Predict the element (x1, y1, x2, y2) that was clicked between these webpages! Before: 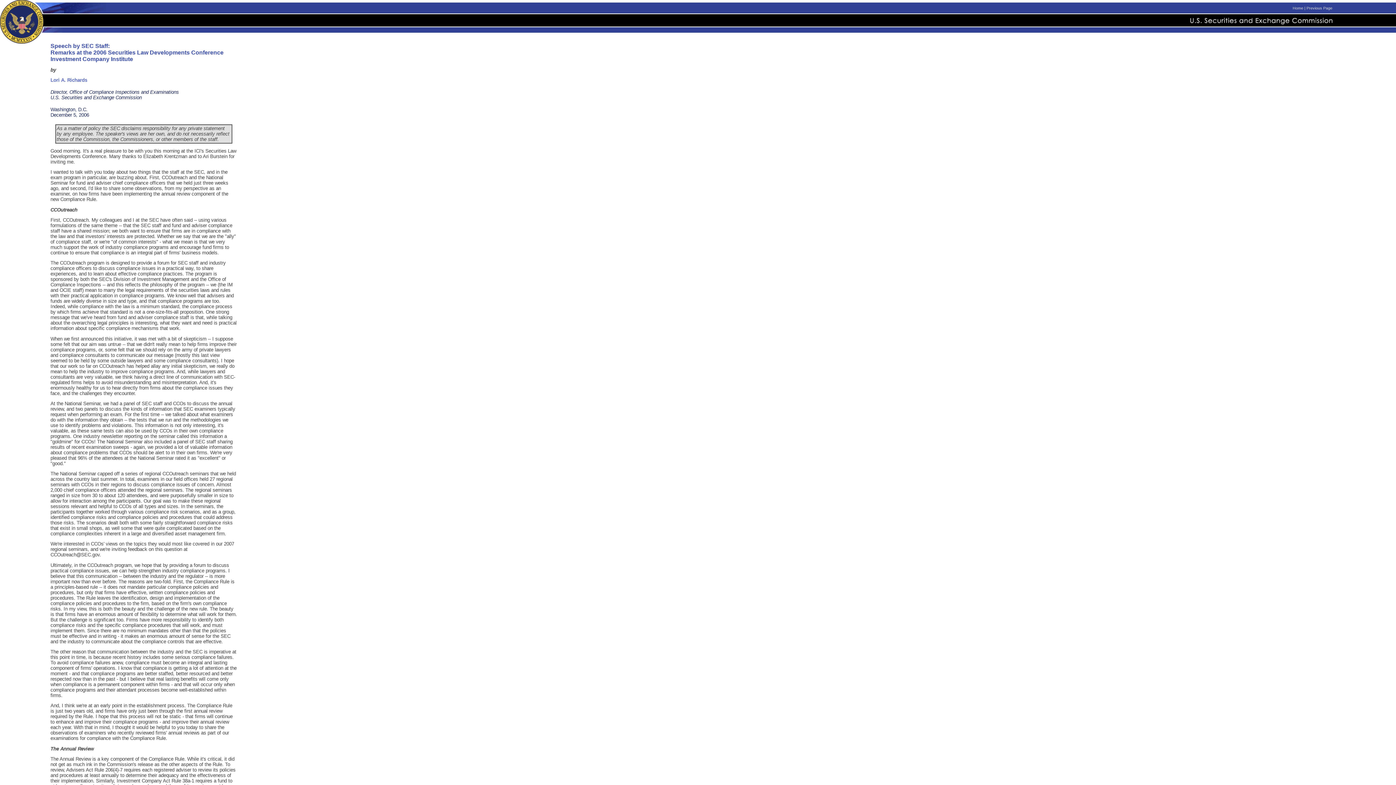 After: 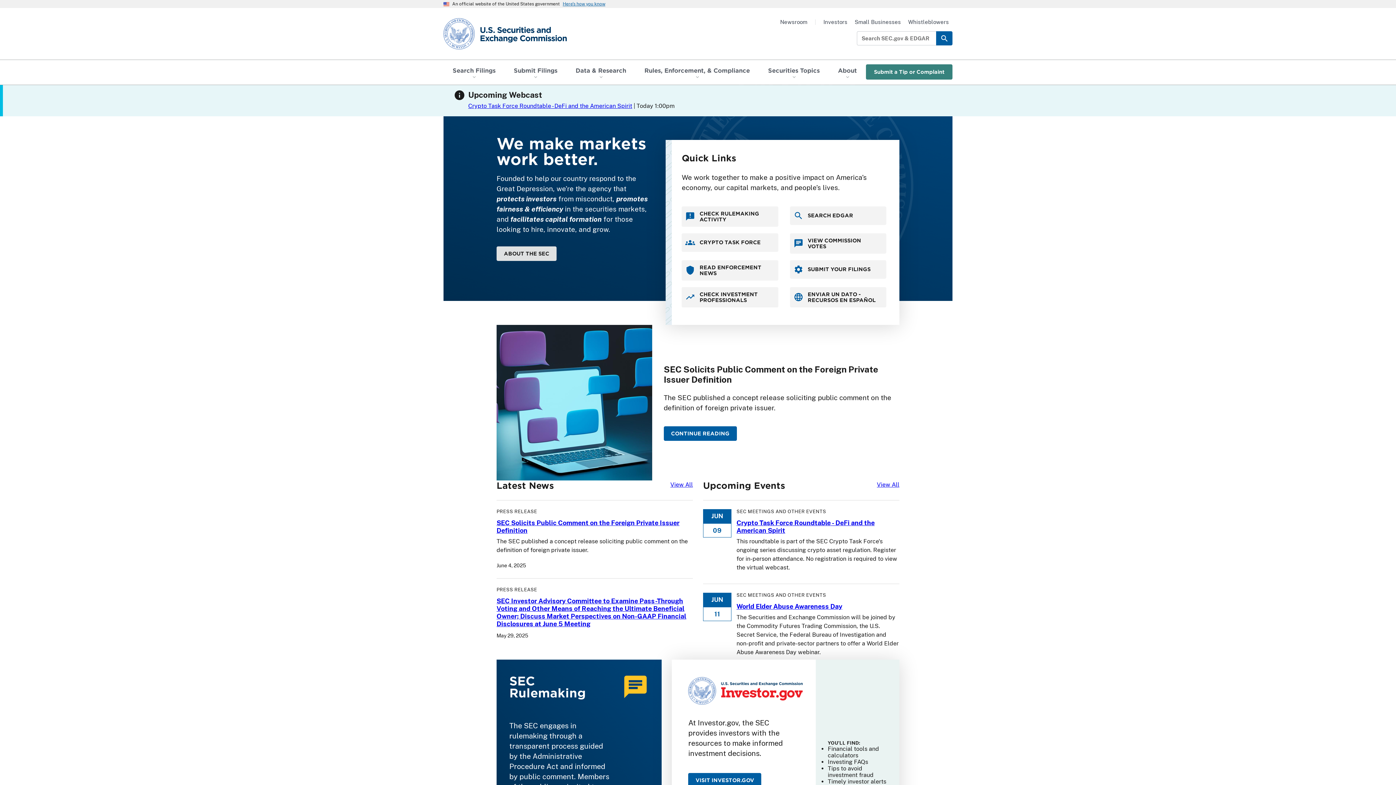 Action: bbox: (1293, 5, 1303, 10) label: Home